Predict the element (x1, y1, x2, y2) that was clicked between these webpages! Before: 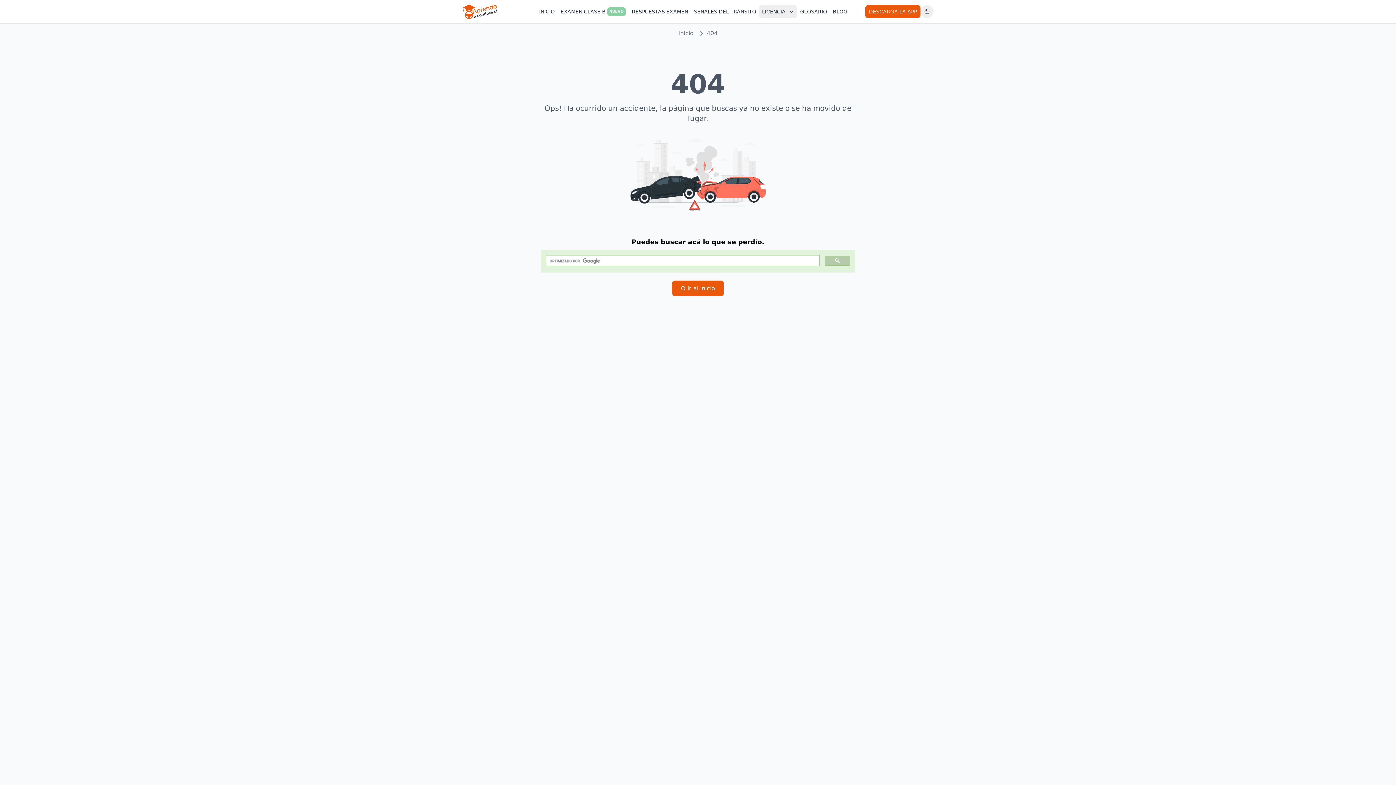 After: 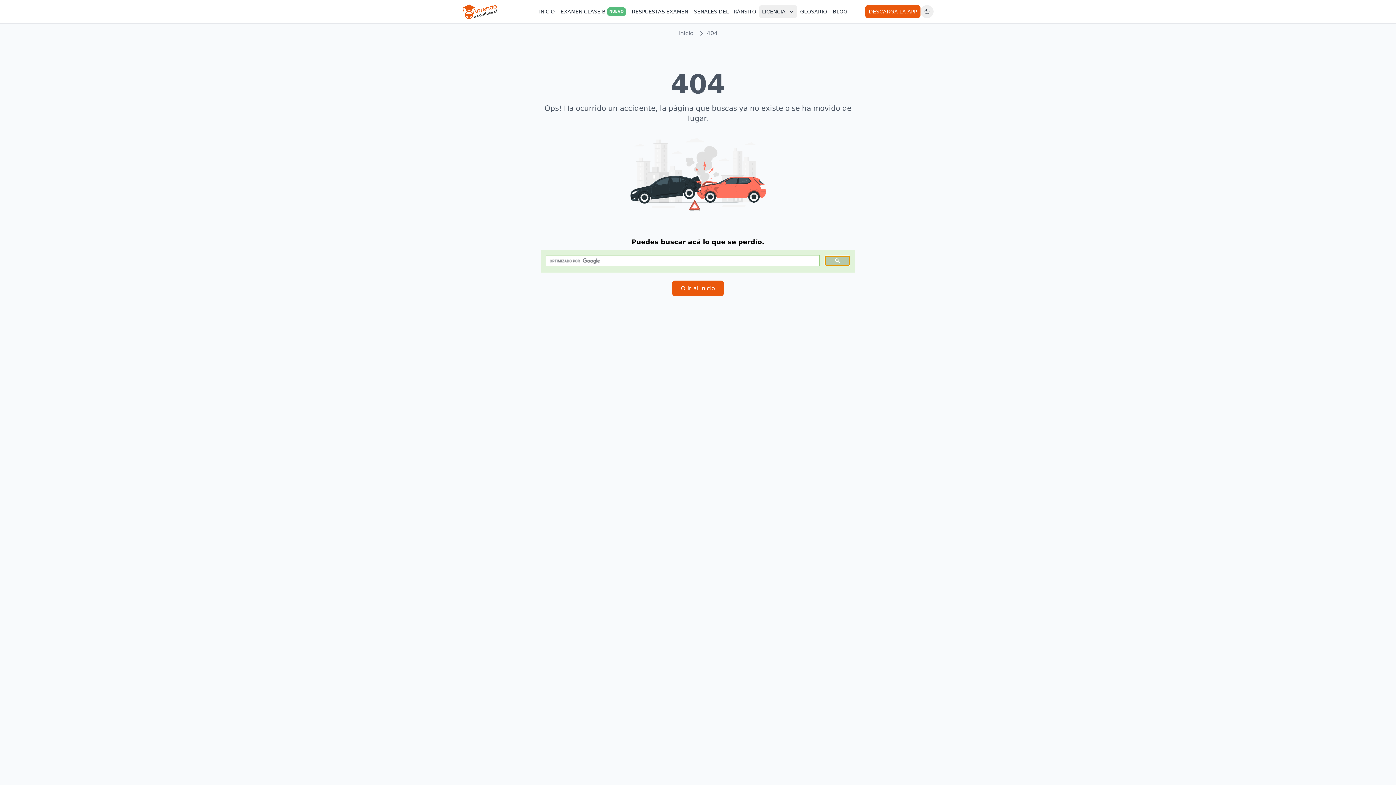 Action: bbox: (825, 256, 850, 265)